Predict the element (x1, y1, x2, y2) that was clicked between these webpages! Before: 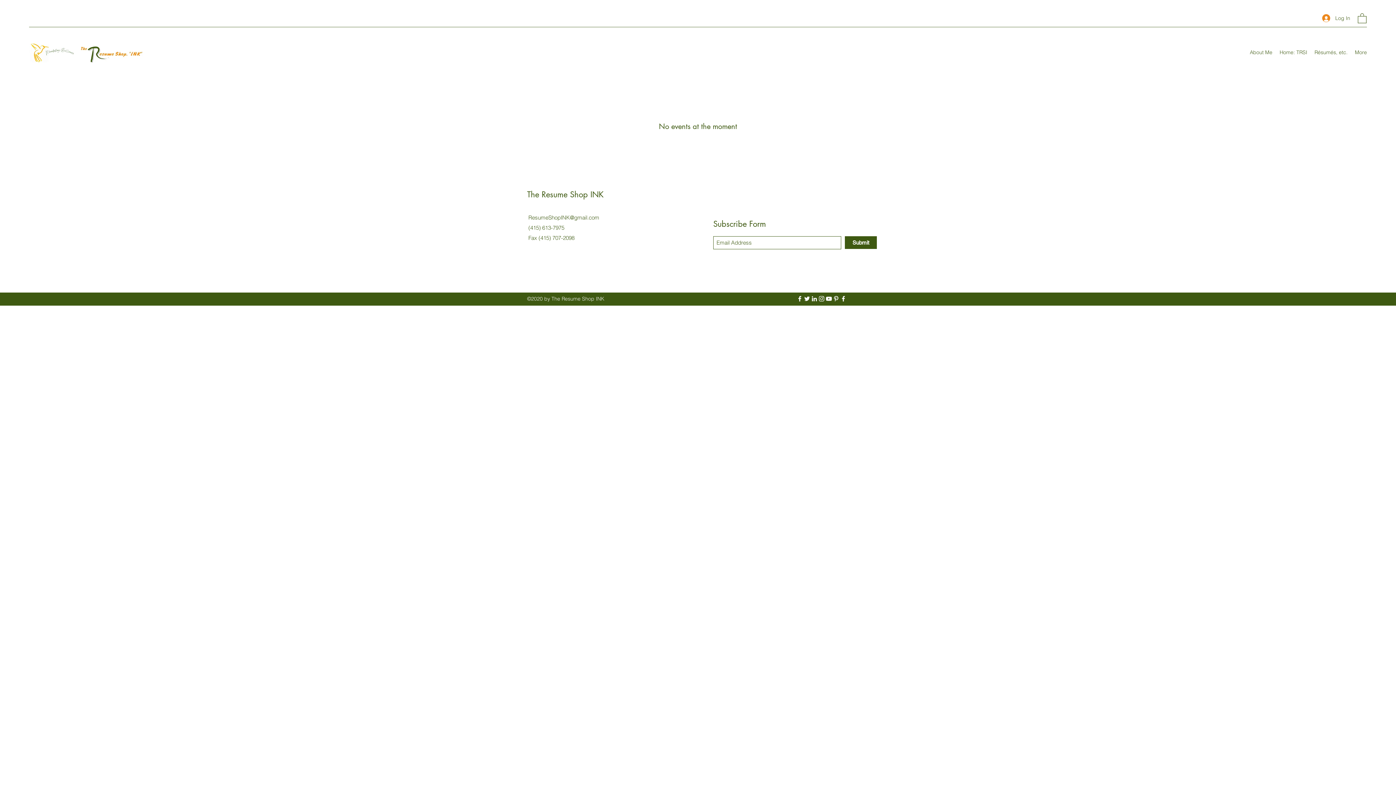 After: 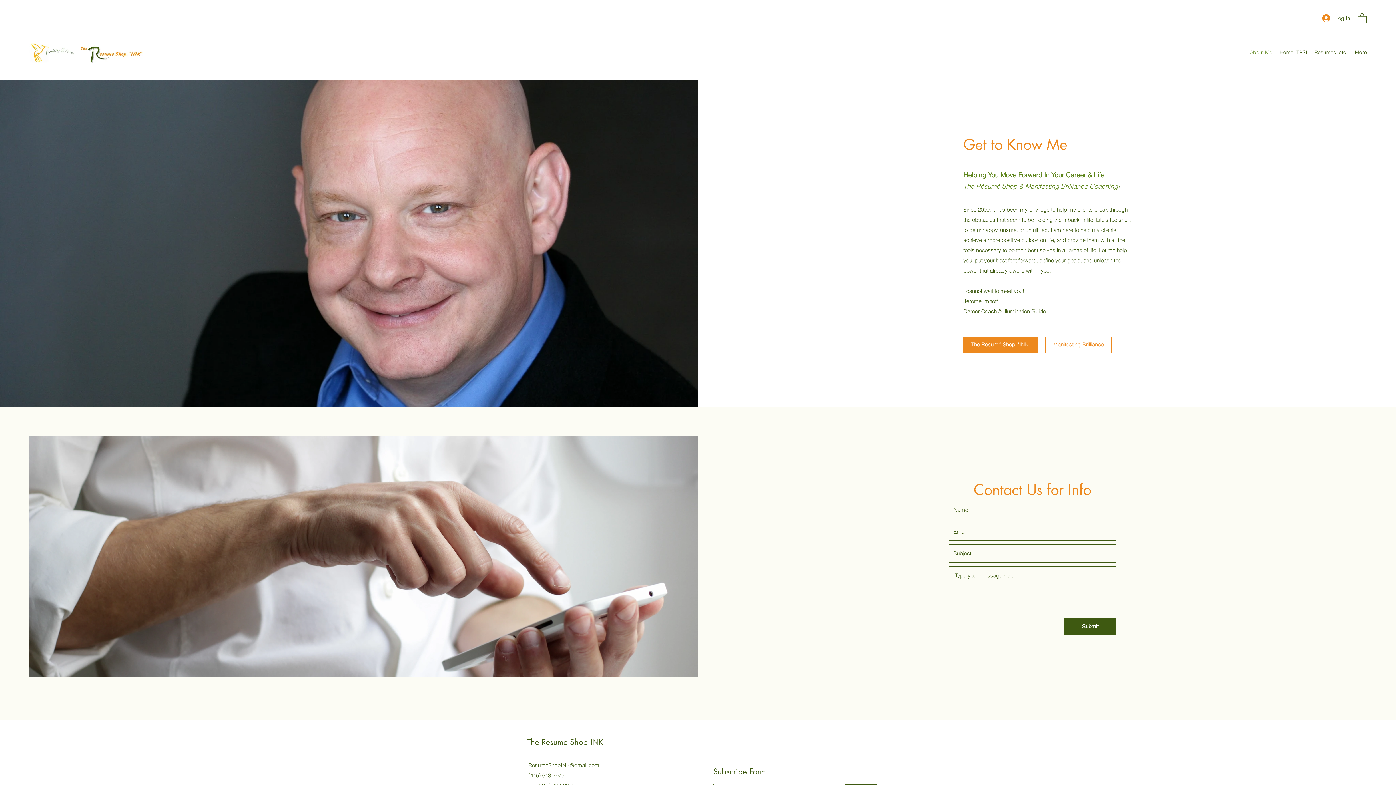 Action: bbox: (1246, 46, 1276, 57) label: About Me